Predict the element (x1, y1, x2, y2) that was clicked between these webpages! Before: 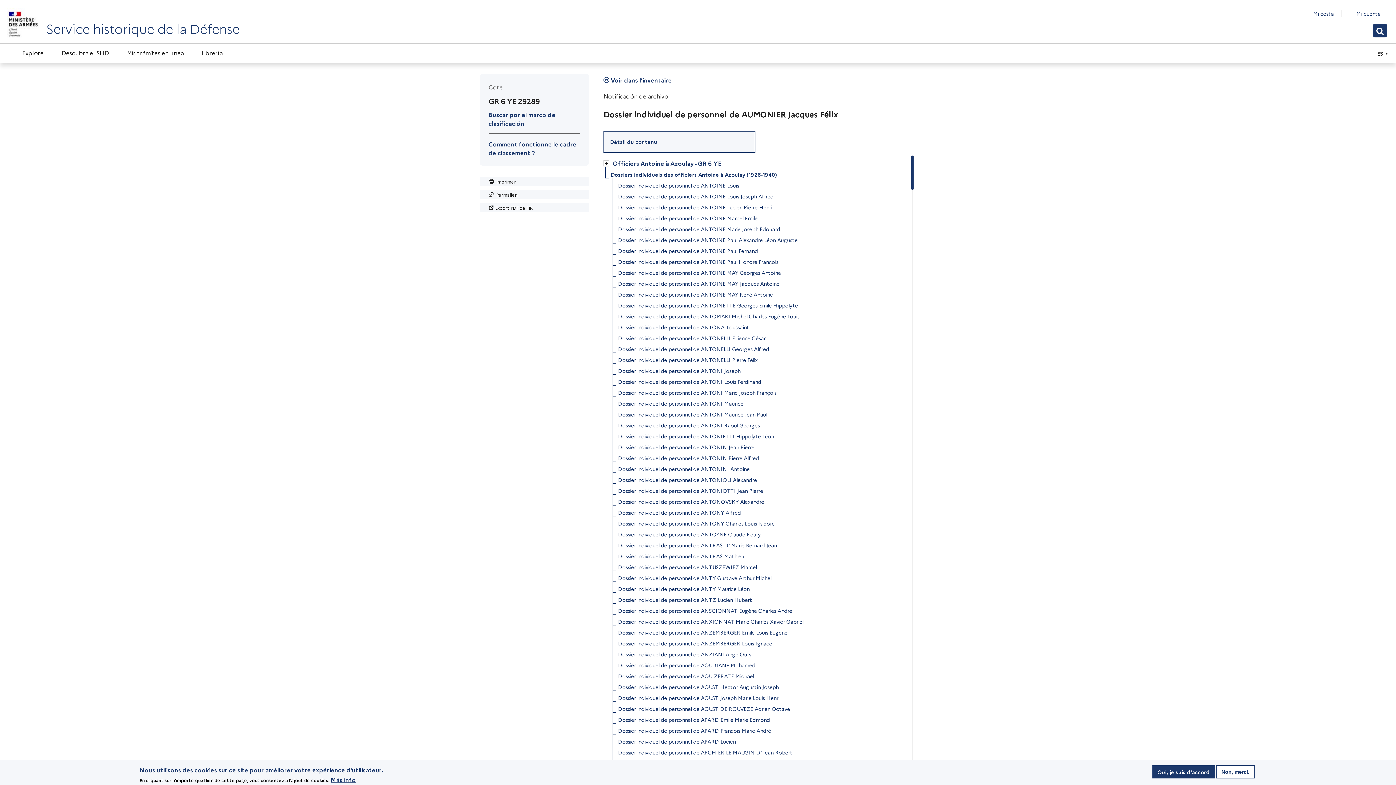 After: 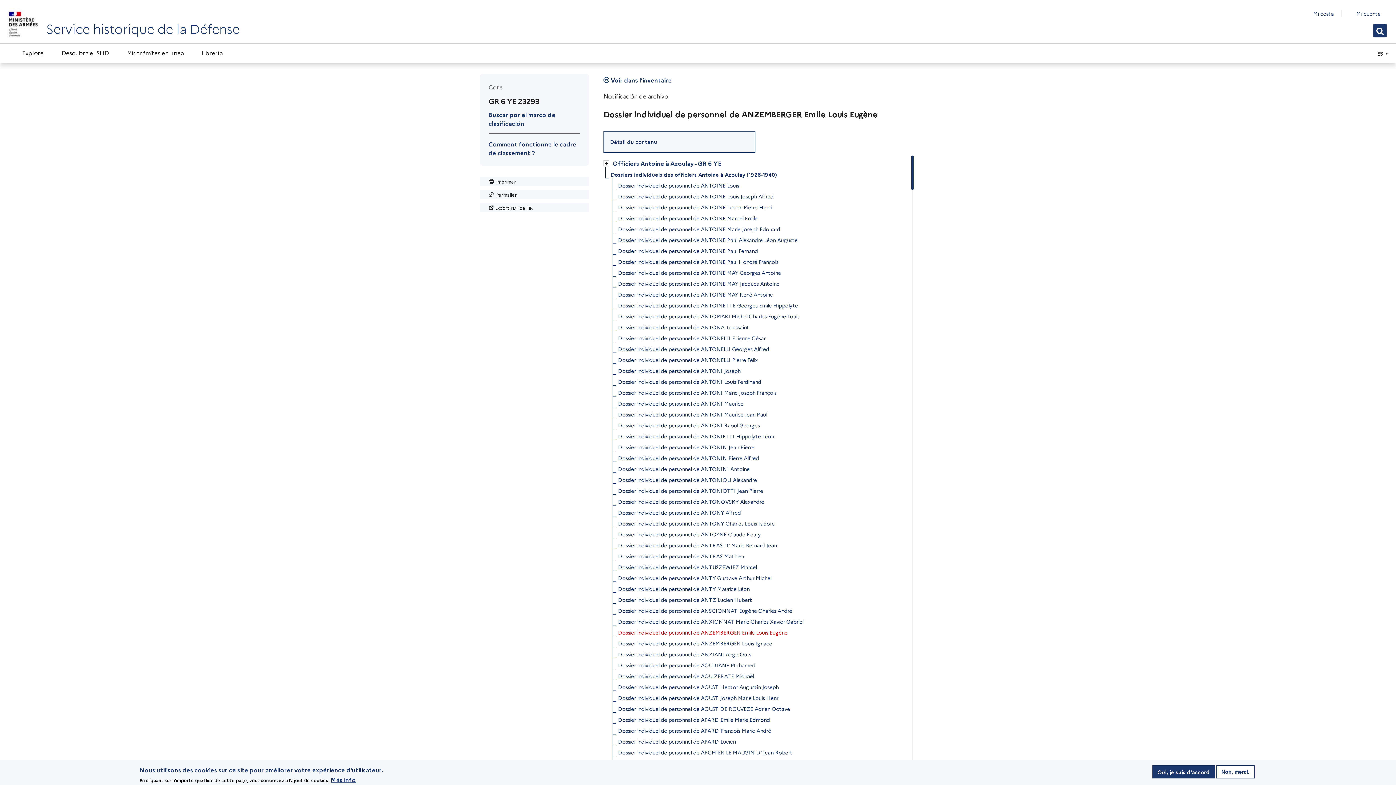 Action: bbox: (618, 627, 787, 638) label: Dossier individuel de personnel de ANZEMBERGER Emile Louis Eugène